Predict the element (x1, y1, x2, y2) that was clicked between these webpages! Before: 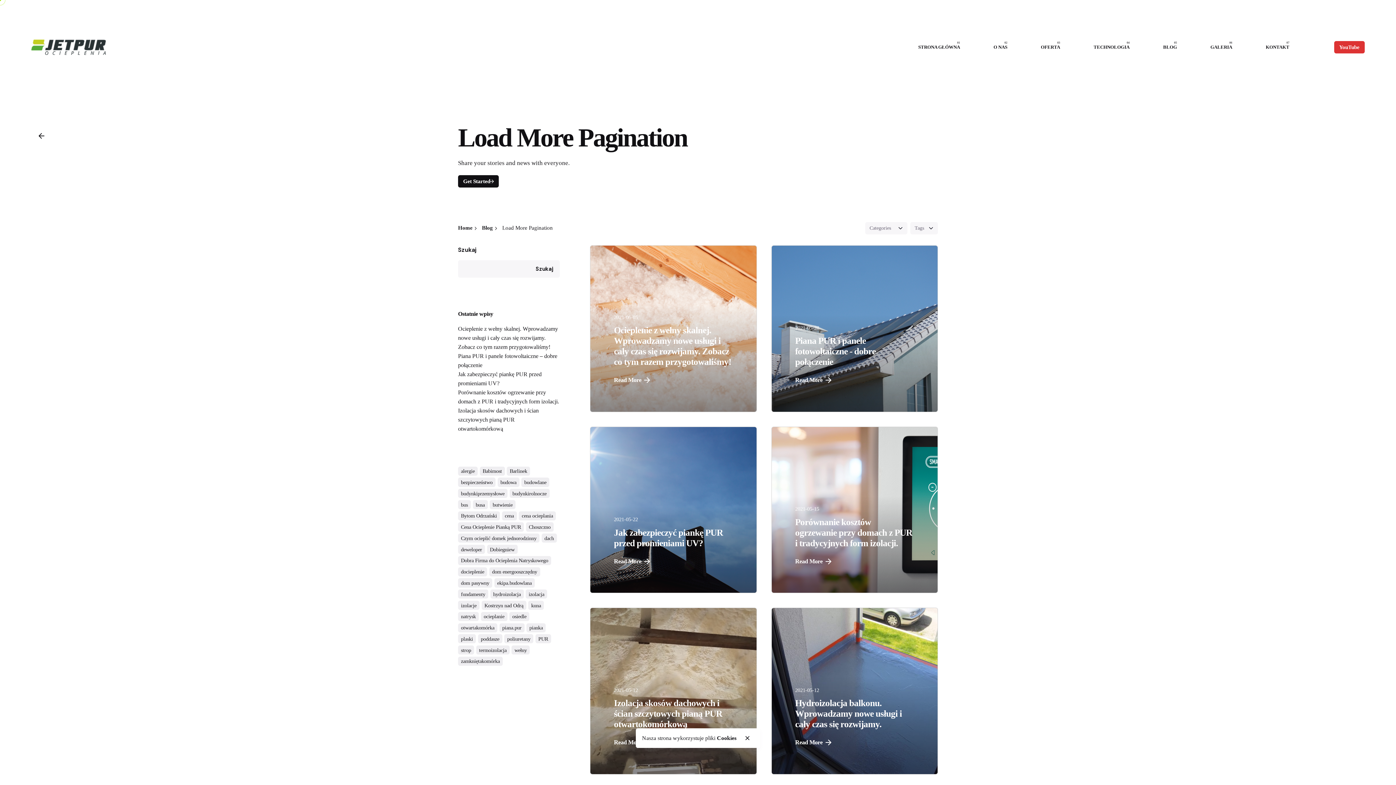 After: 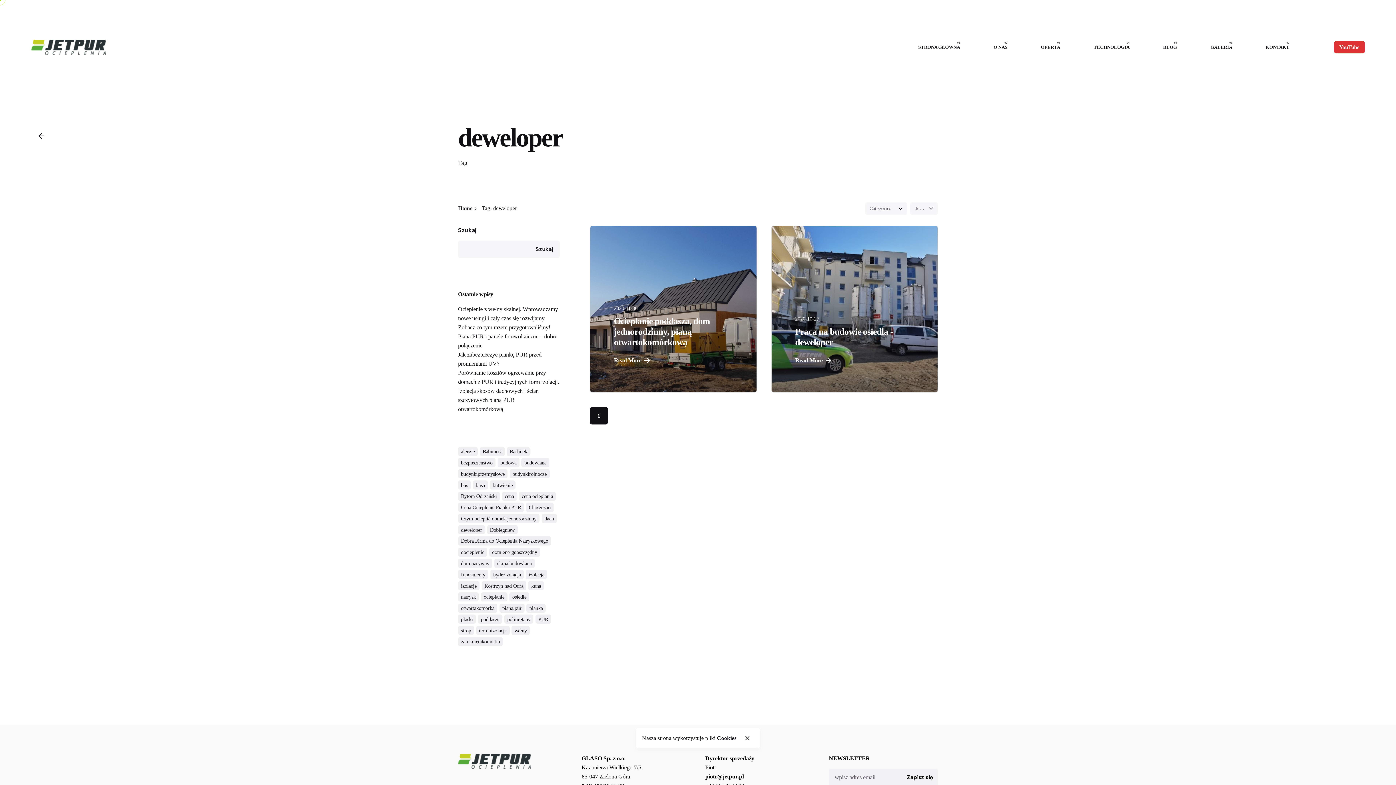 Action: label: deweloper (2 elementy) bbox: (458, 545, 485, 554)